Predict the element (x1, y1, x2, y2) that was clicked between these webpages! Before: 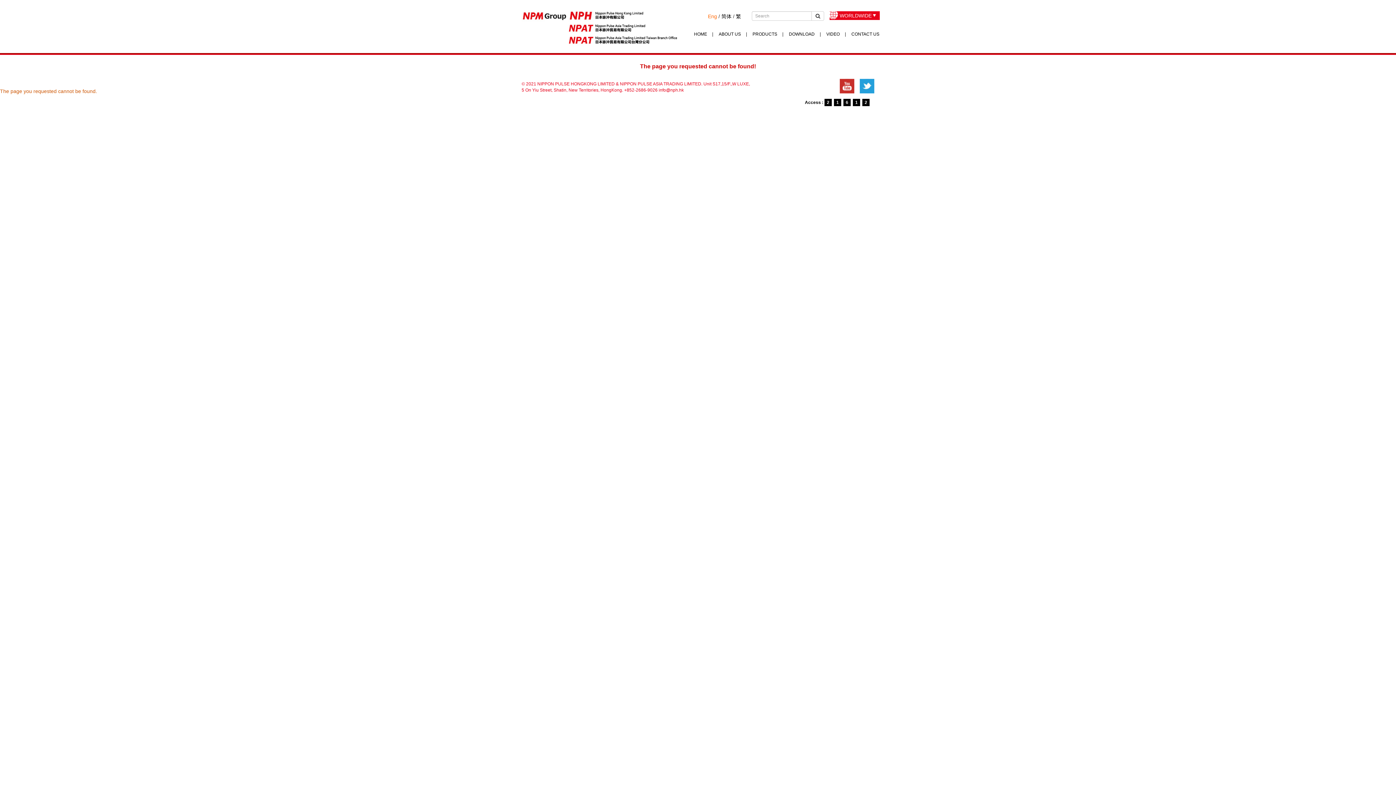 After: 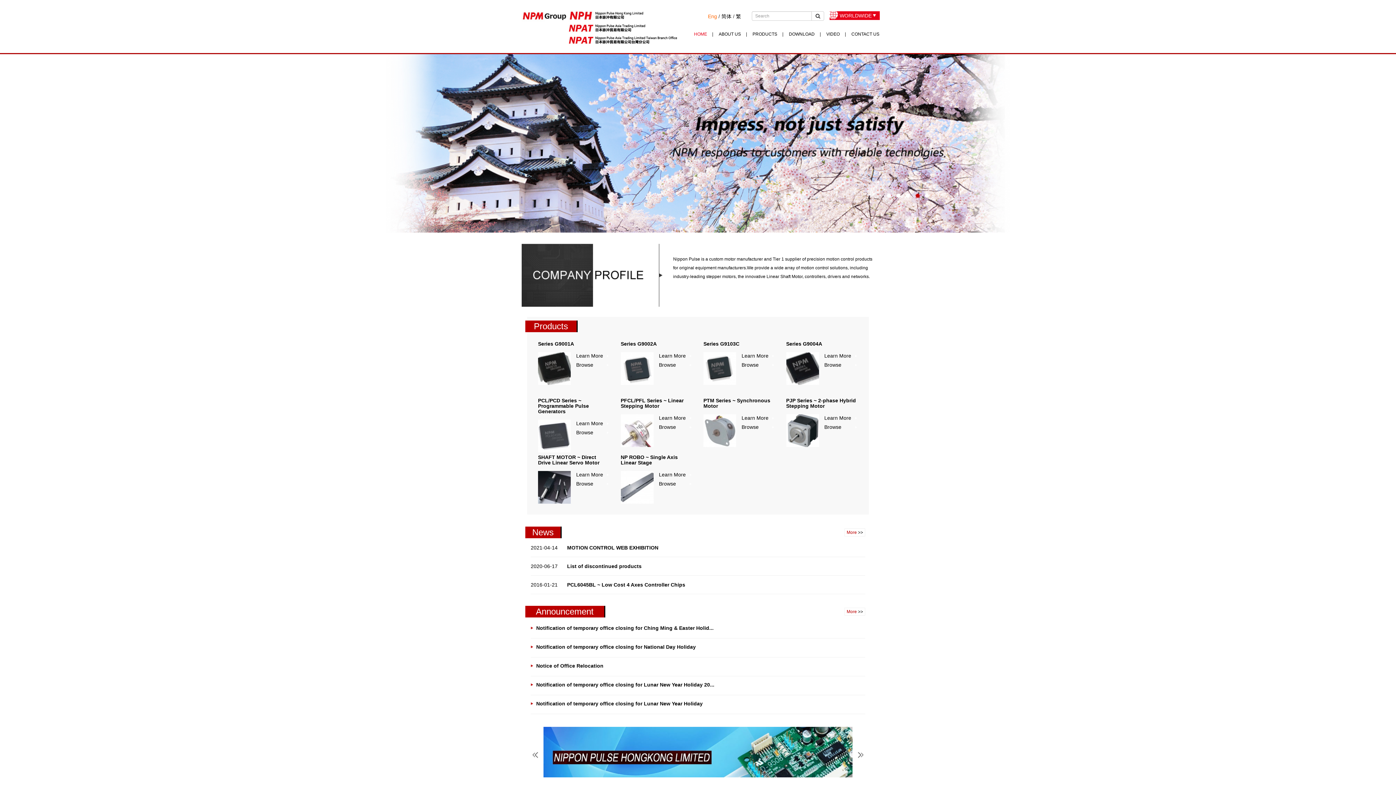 Action: label: HOME bbox: (688, 25, 713, 43)